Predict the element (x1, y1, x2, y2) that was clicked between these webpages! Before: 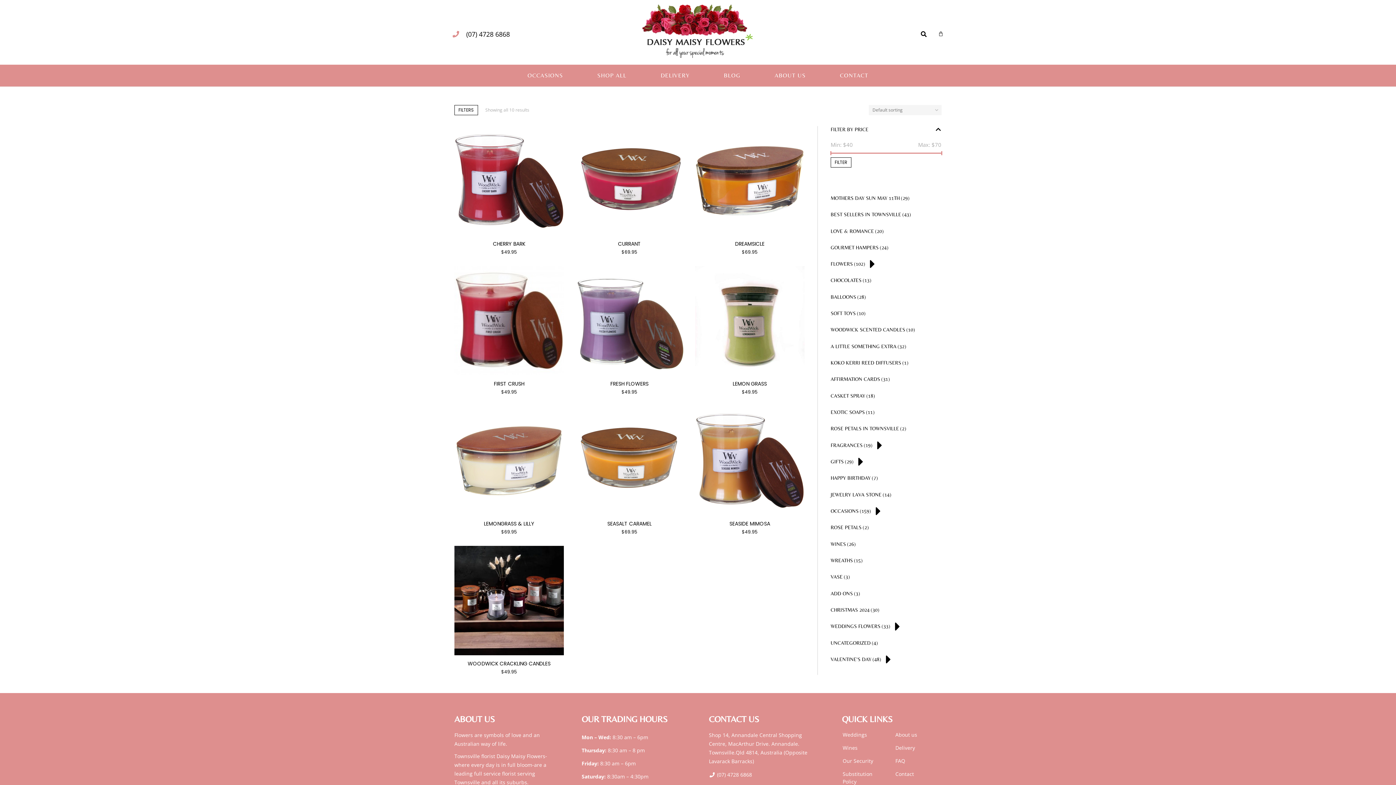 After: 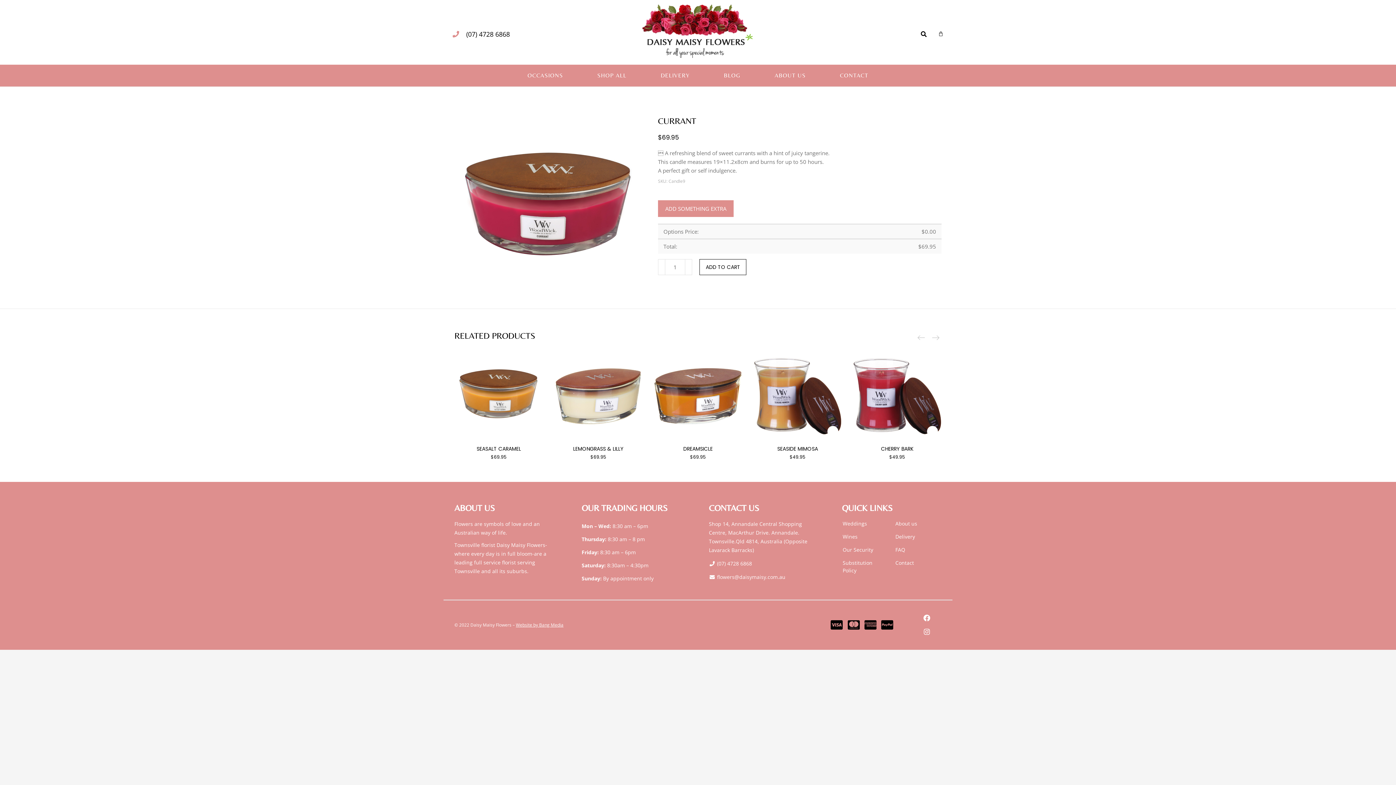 Action: bbox: (574, 126, 684, 235)